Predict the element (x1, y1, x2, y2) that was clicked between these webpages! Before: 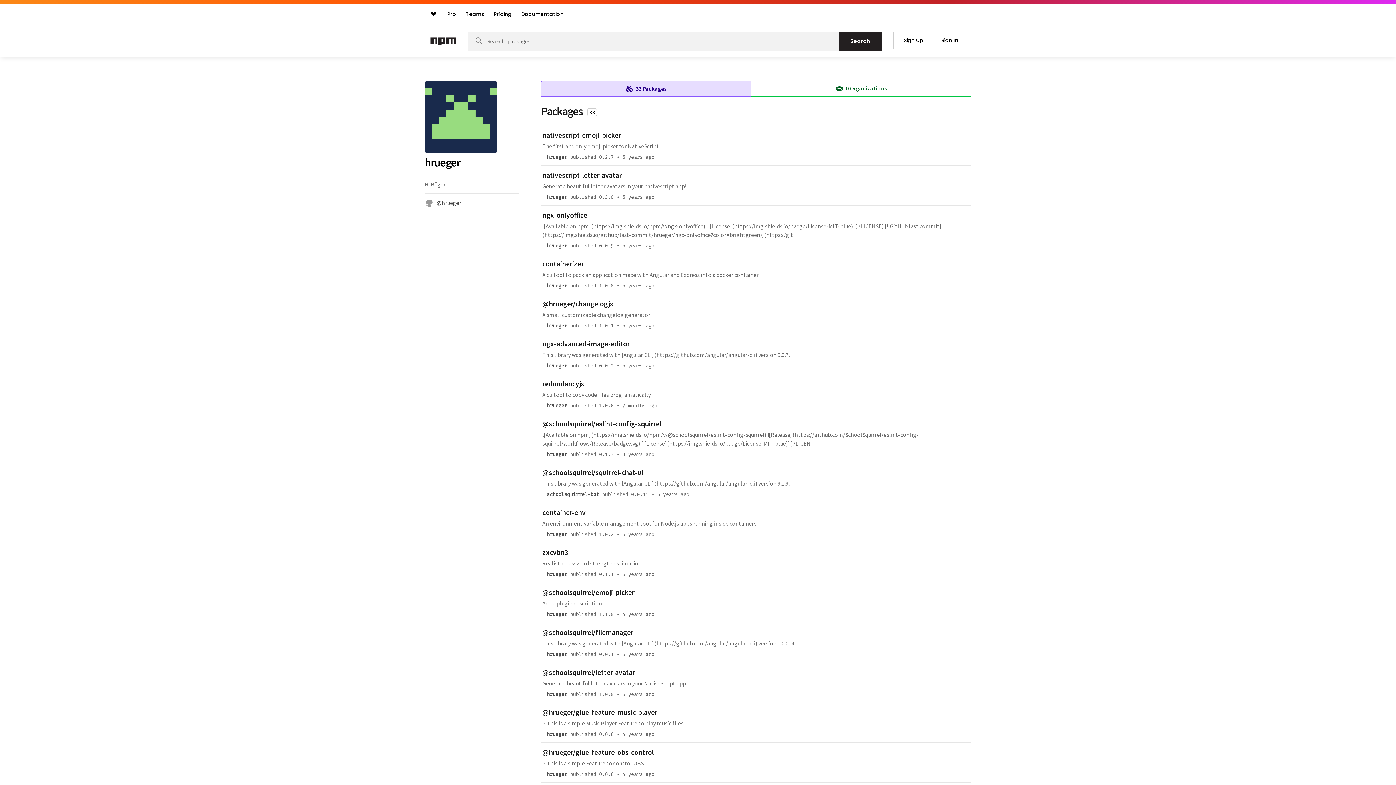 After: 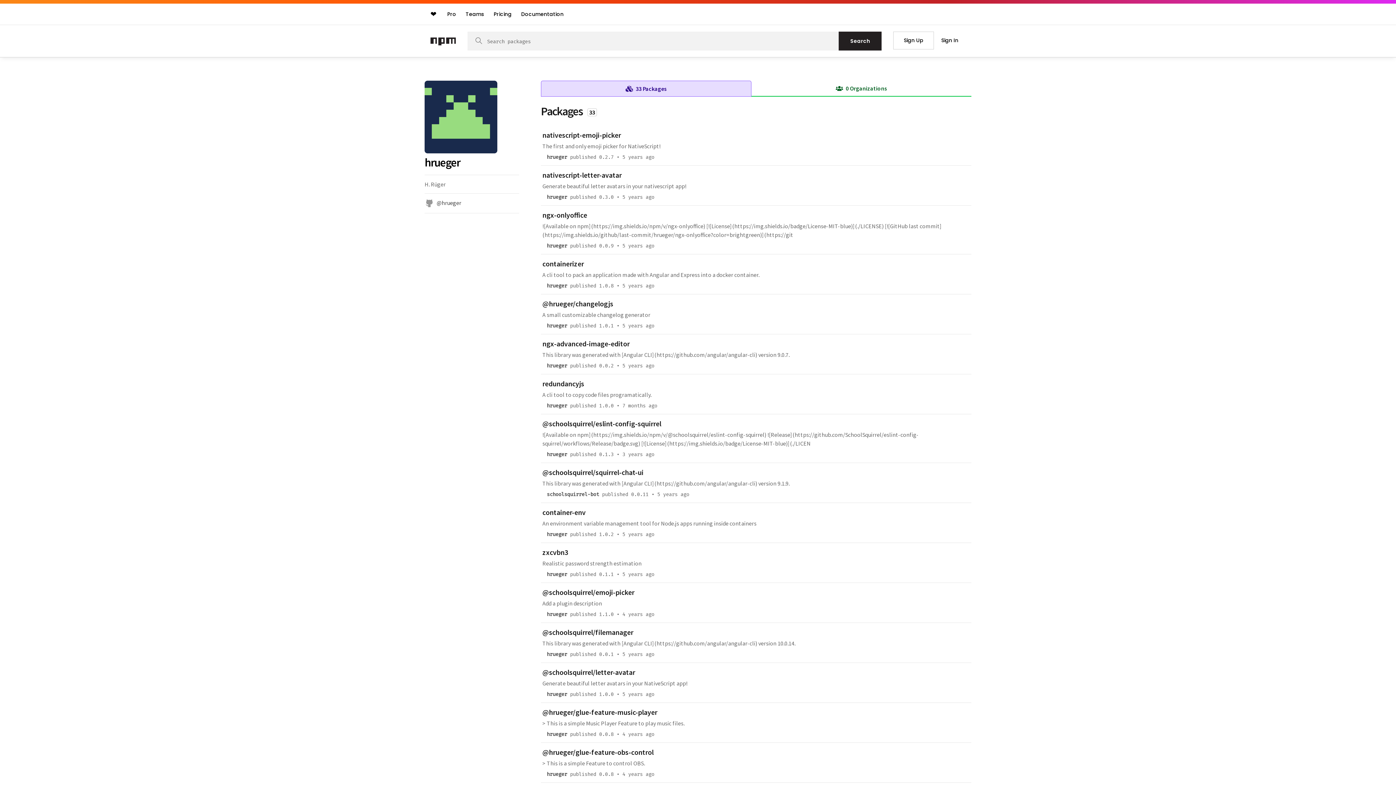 Action: label: publisher hrueger bbox: (544, 322, 570, 329)